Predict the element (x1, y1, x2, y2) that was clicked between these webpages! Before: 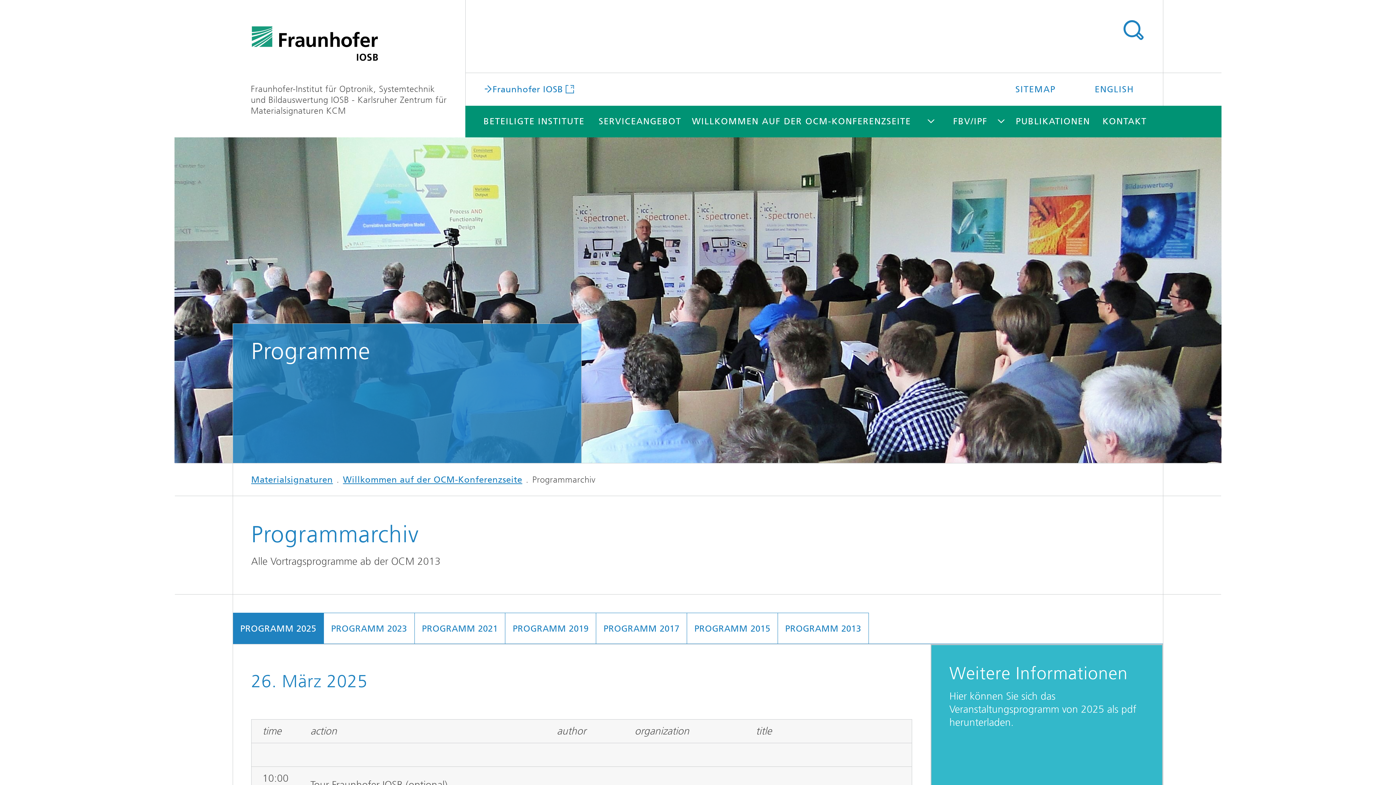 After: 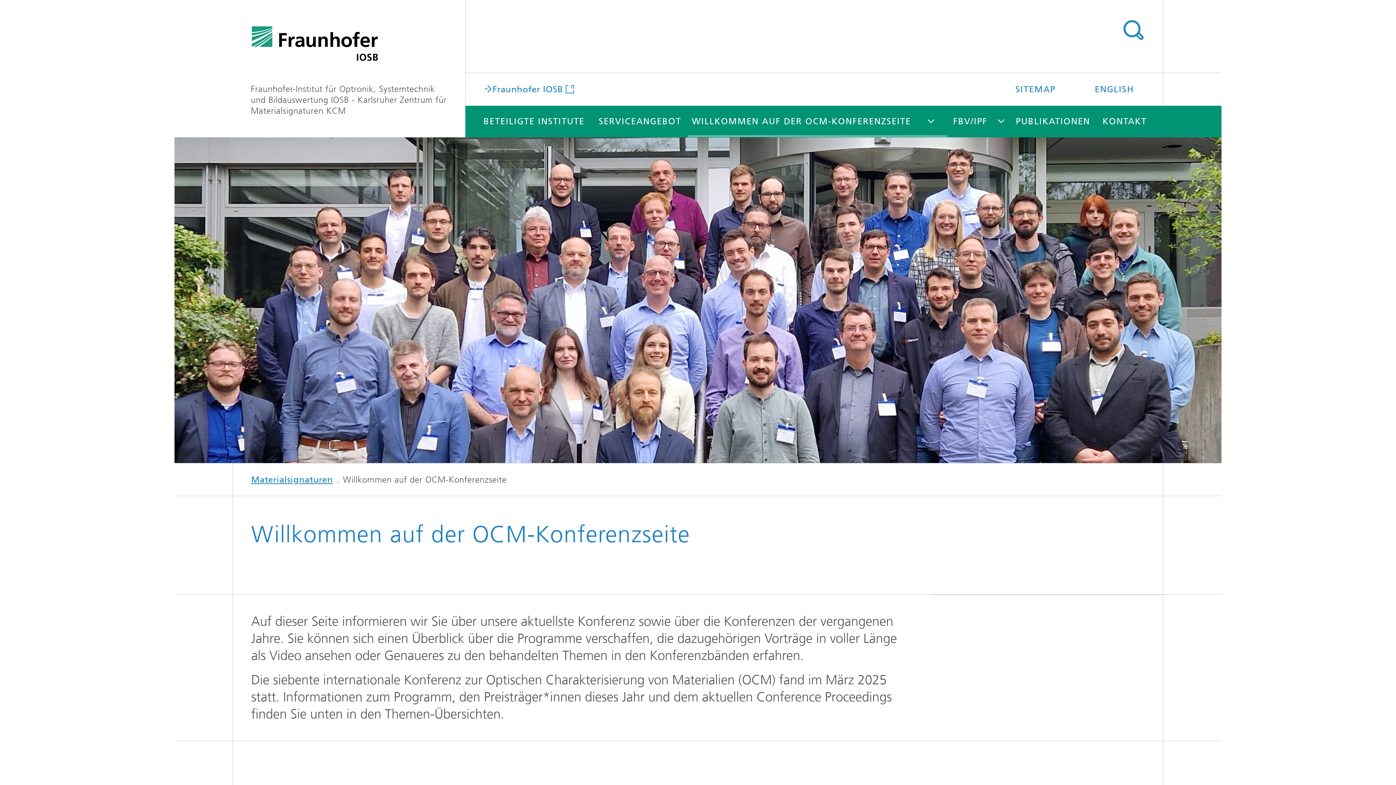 Action: label: Willkommen auf der OCM-Konferenzseite bbox: (343, 474, 522, 485)